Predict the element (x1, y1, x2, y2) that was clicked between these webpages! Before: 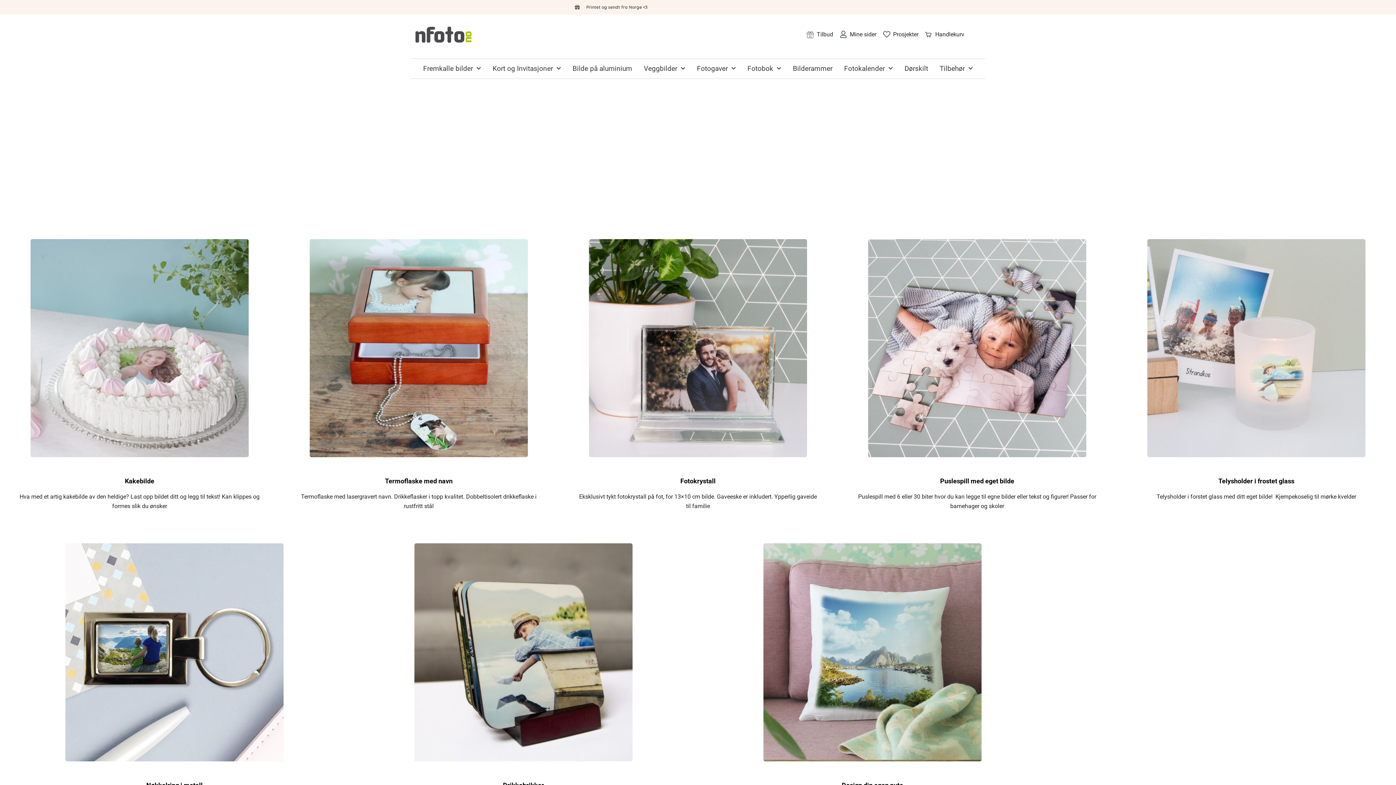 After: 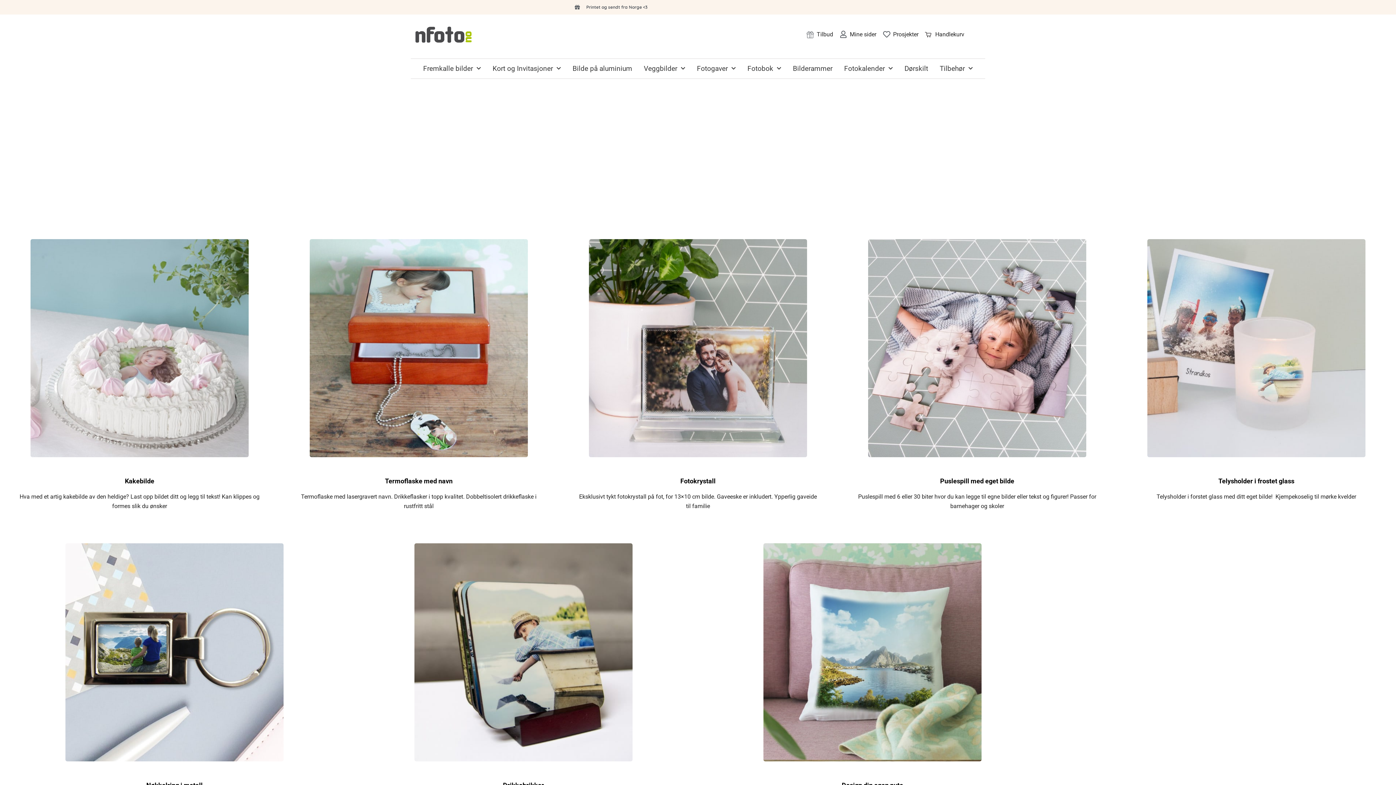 Action: bbox: (841, 239, 1113, 457)